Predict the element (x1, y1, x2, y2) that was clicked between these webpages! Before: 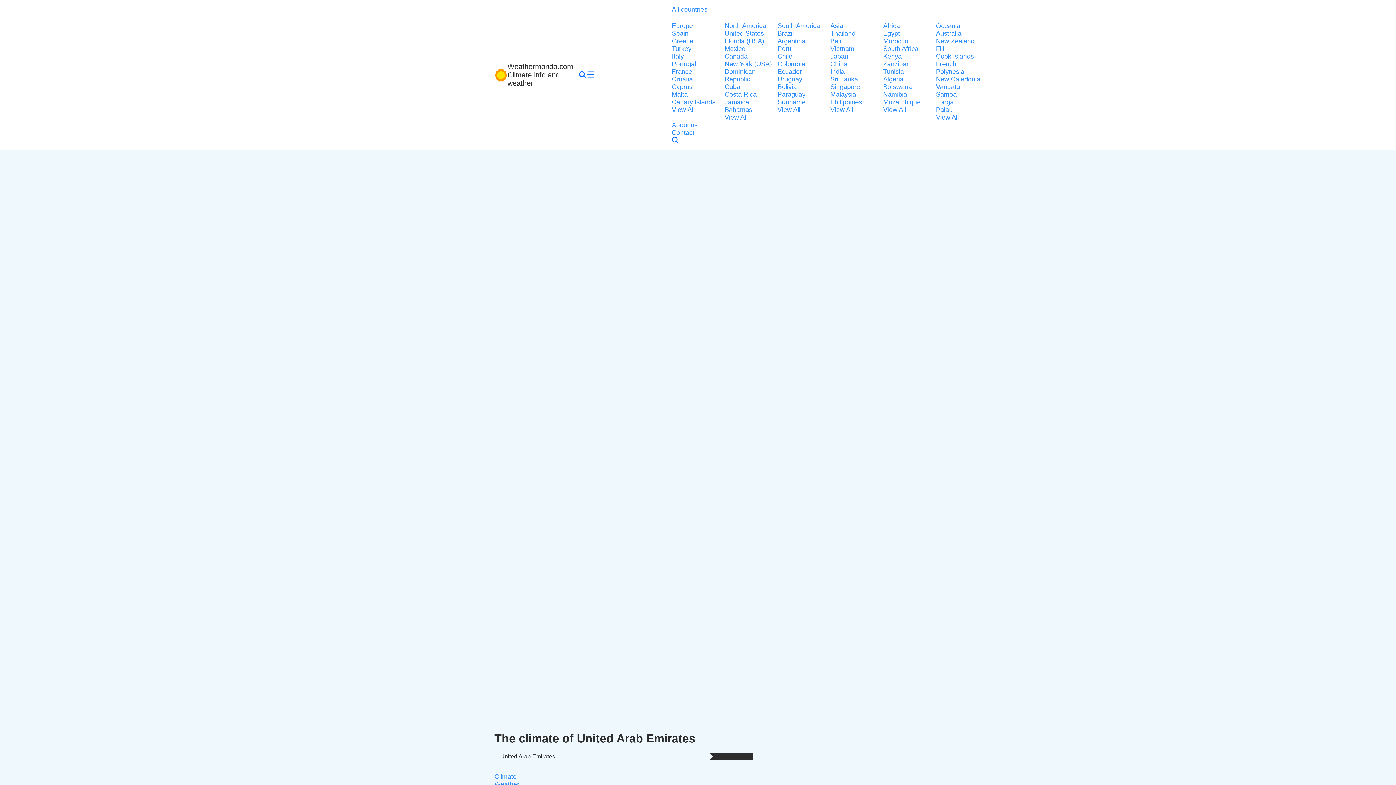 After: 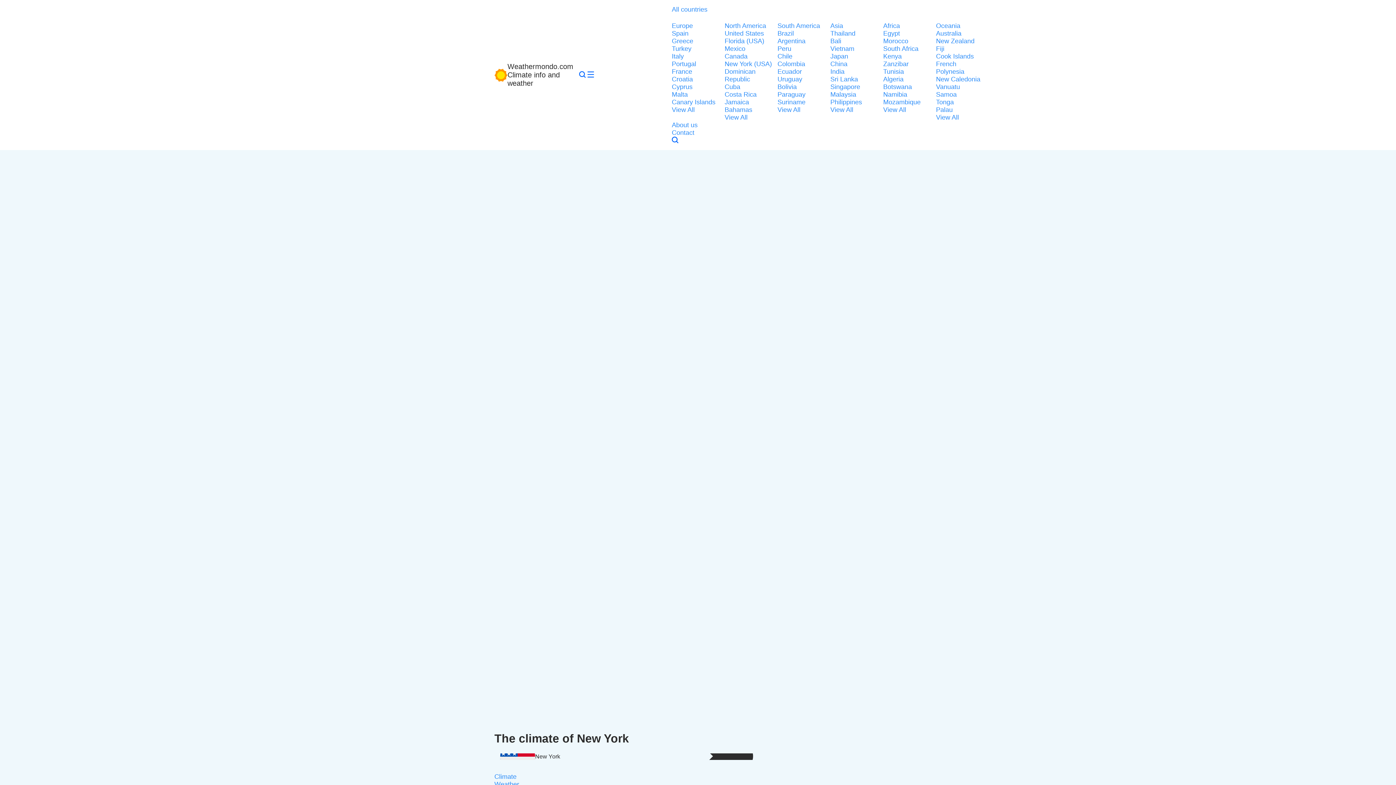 Action: bbox: (724, 60, 773, 68) label: New York (USA)